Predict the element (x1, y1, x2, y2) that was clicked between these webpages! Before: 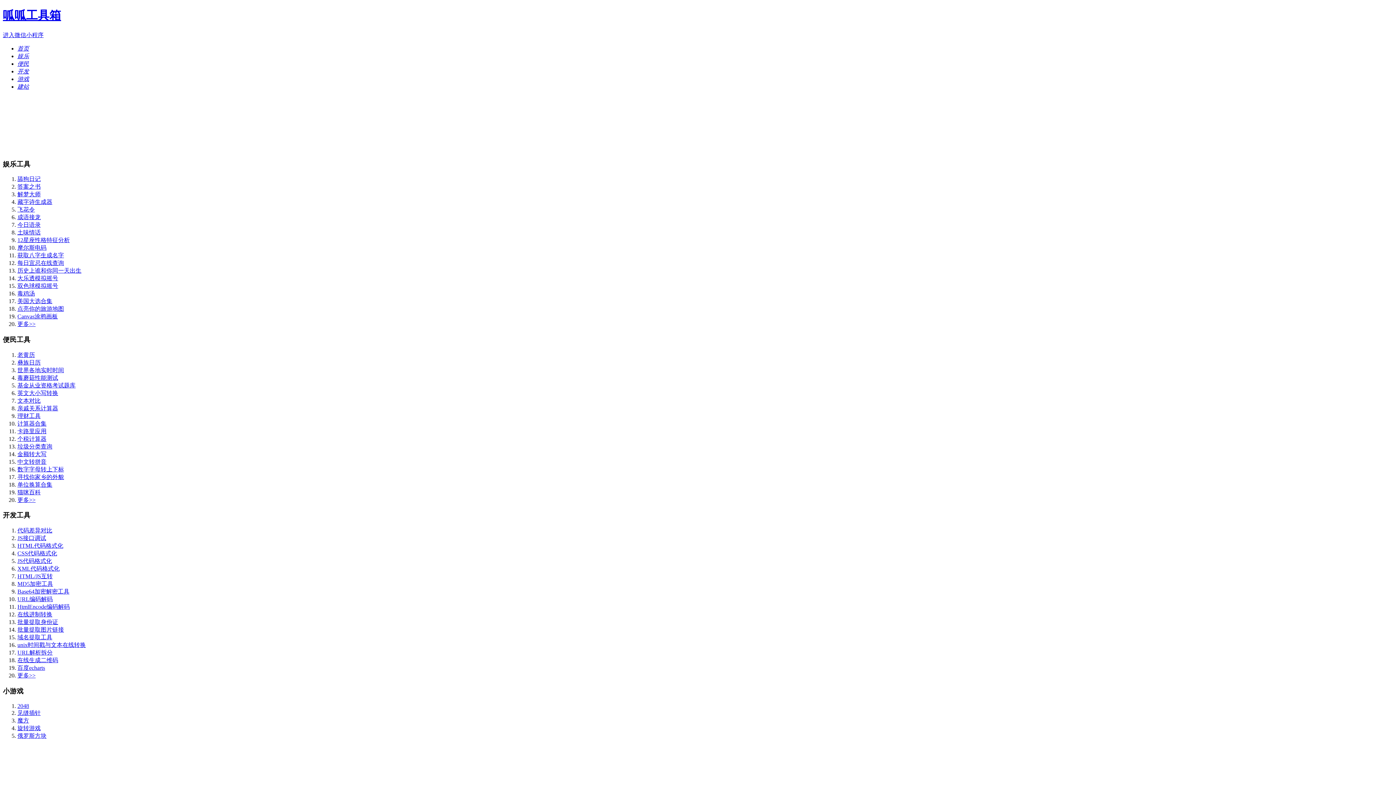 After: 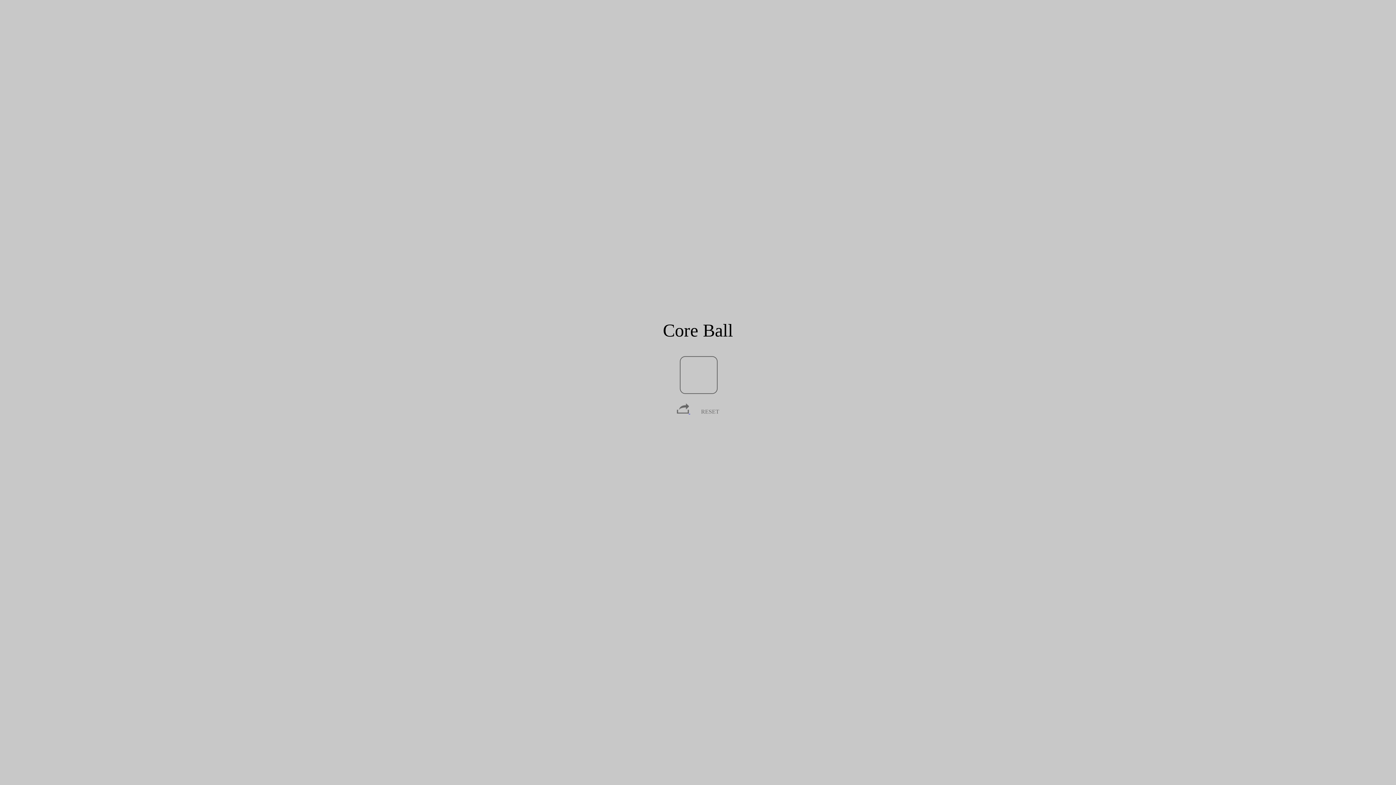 Action: label: 见缝插针 bbox: (17, 710, 40, 716)